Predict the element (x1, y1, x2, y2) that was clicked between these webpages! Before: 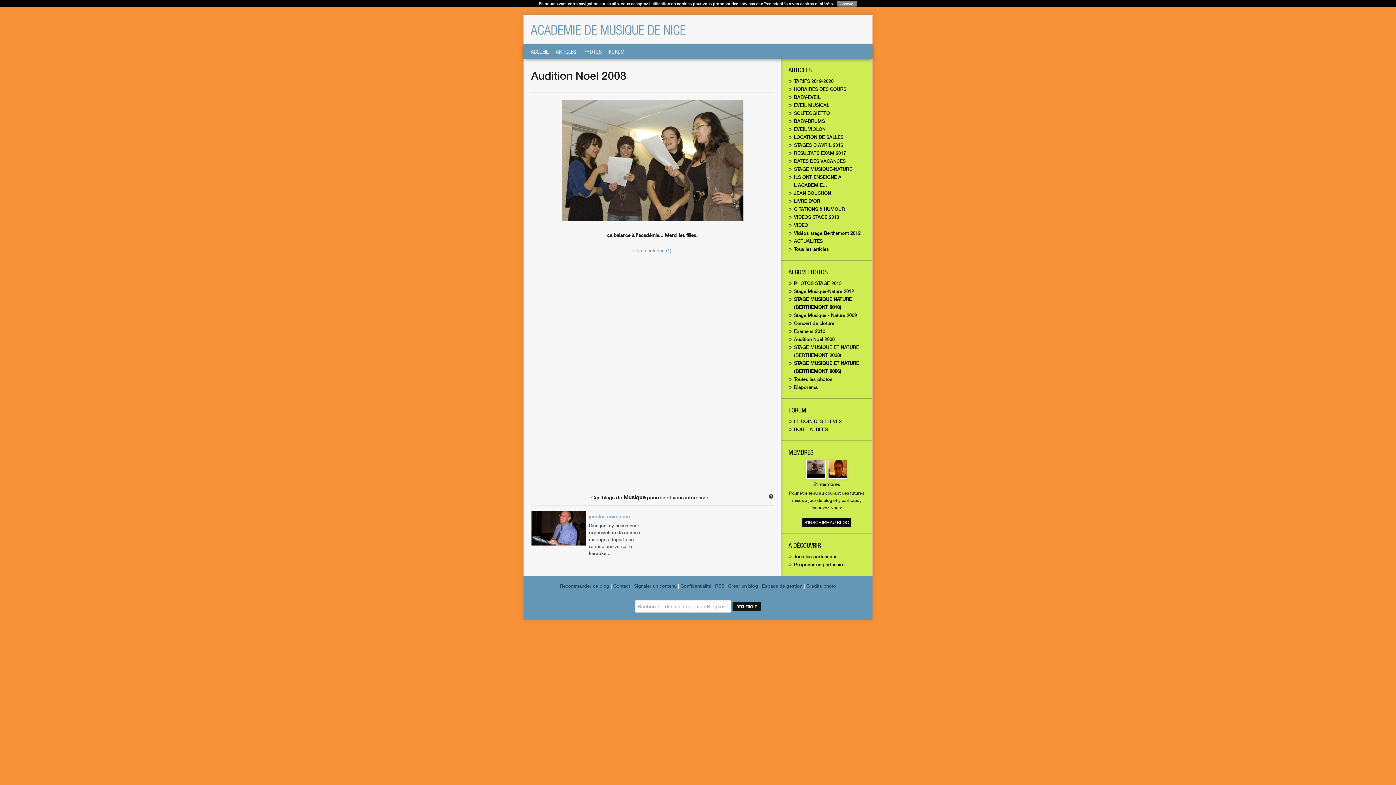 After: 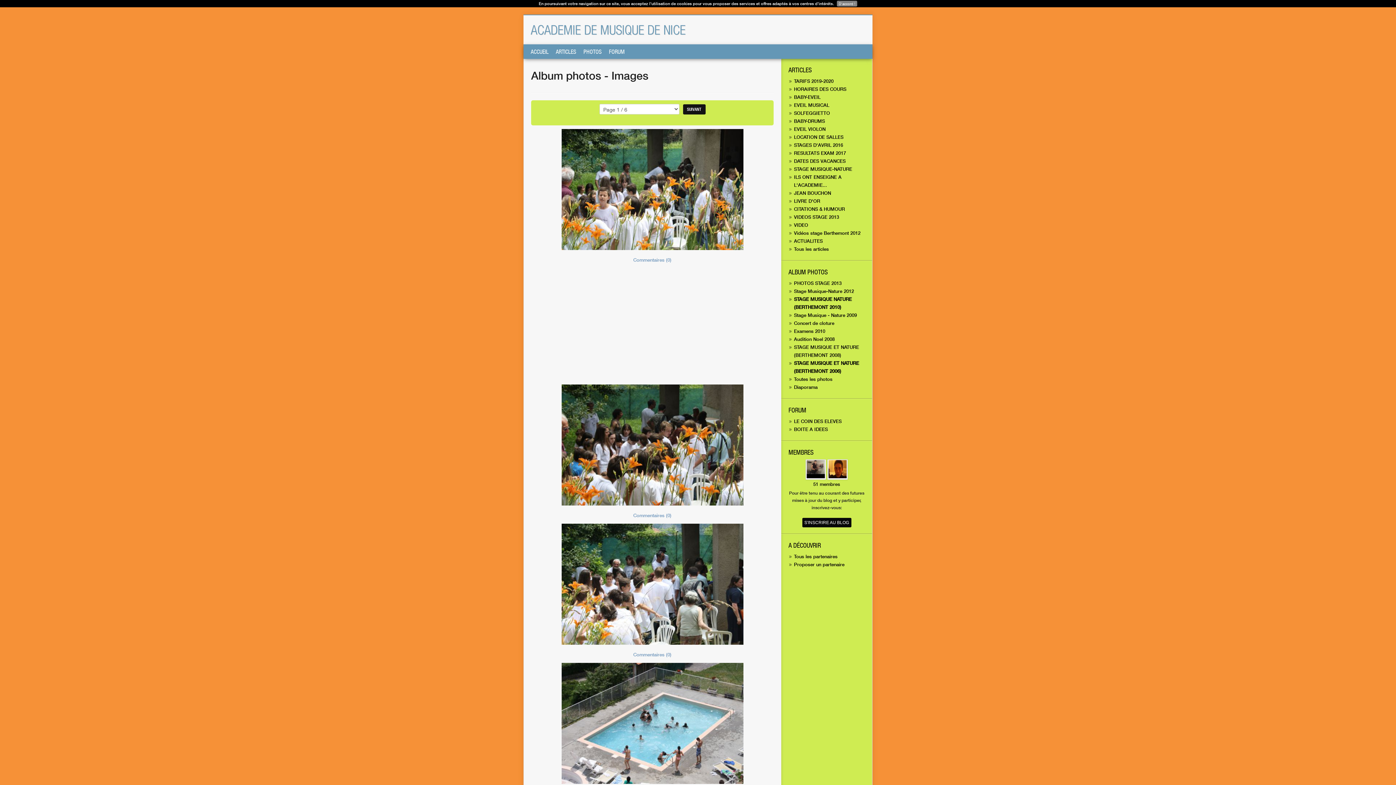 Action: bbox: (583, 48, 601, 54) label: PHOTOS